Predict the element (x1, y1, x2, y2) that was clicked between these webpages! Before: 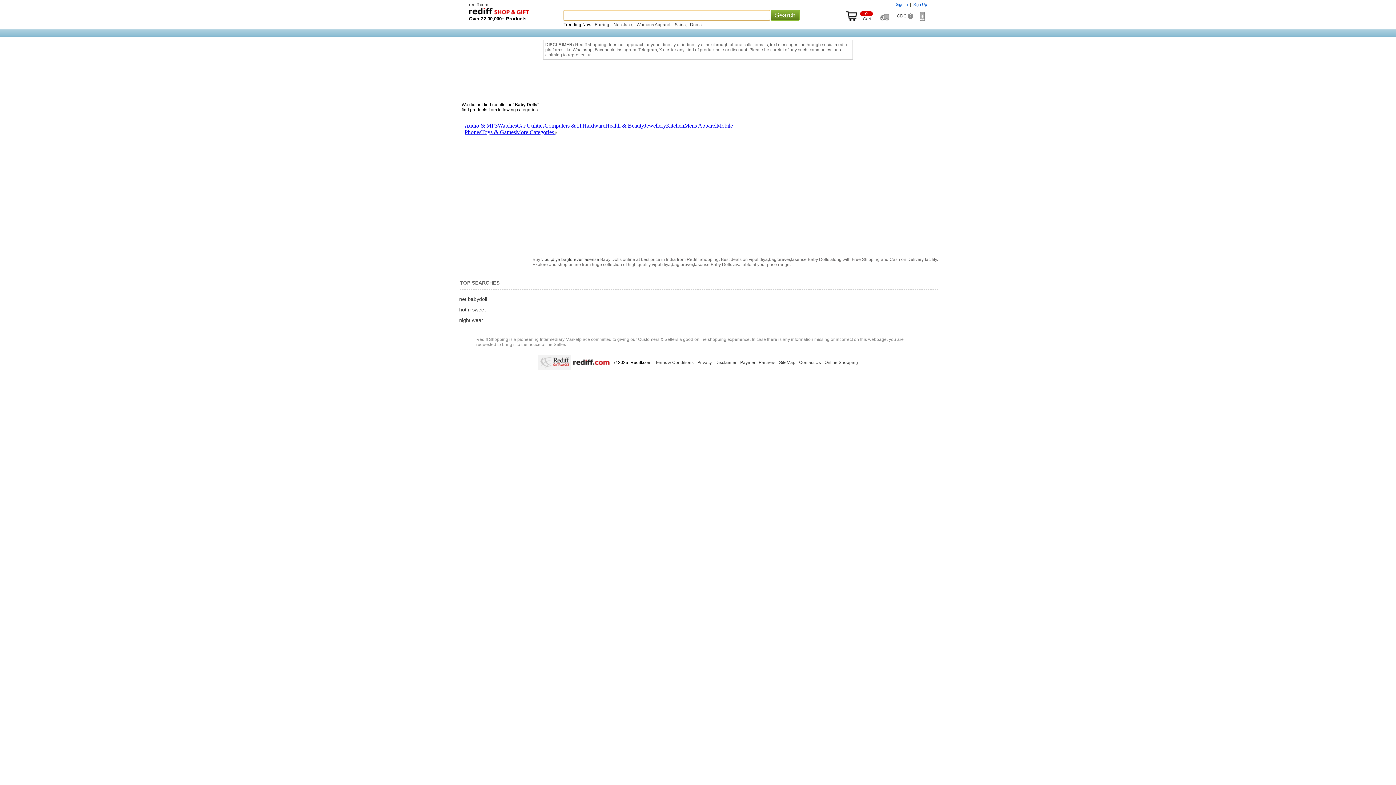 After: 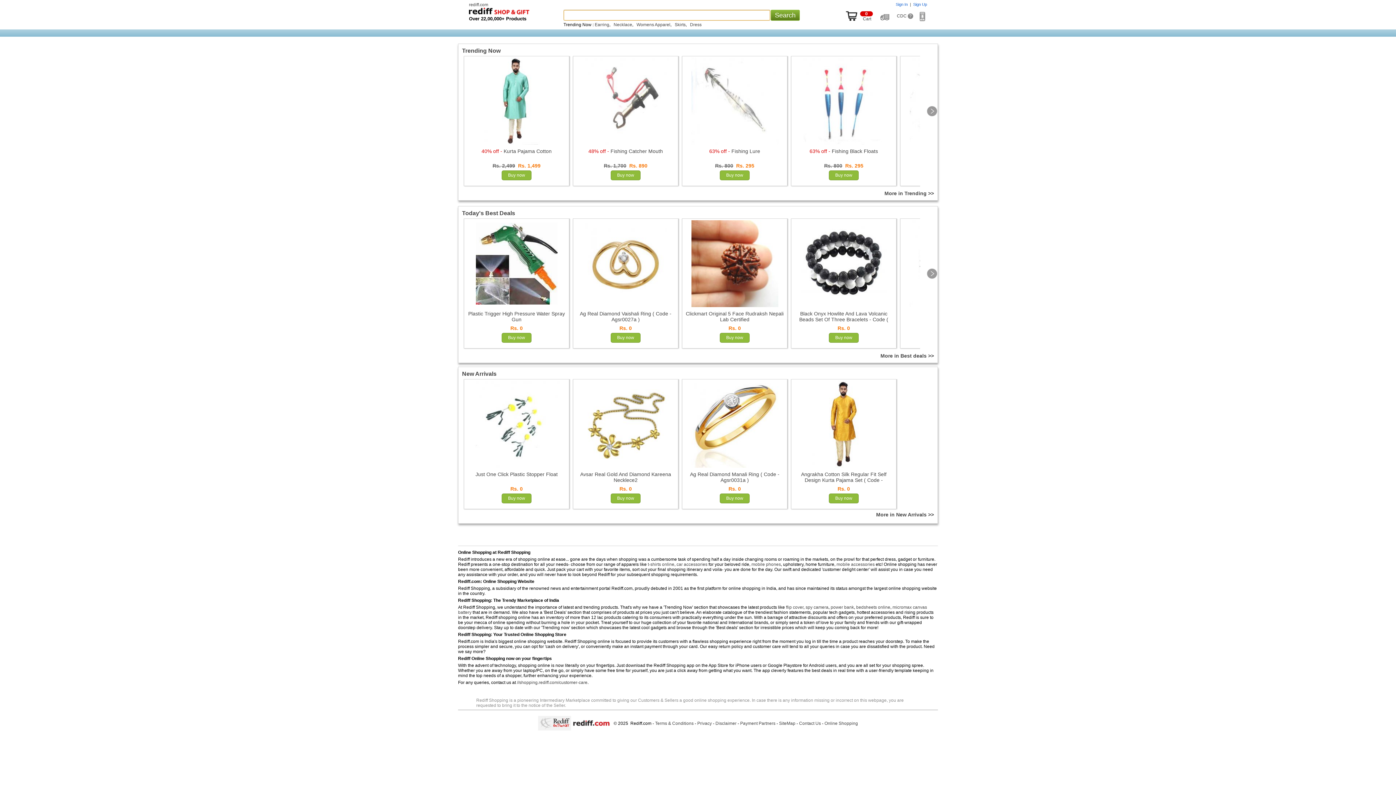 Action: bbox: (469, 10, 529, 16)